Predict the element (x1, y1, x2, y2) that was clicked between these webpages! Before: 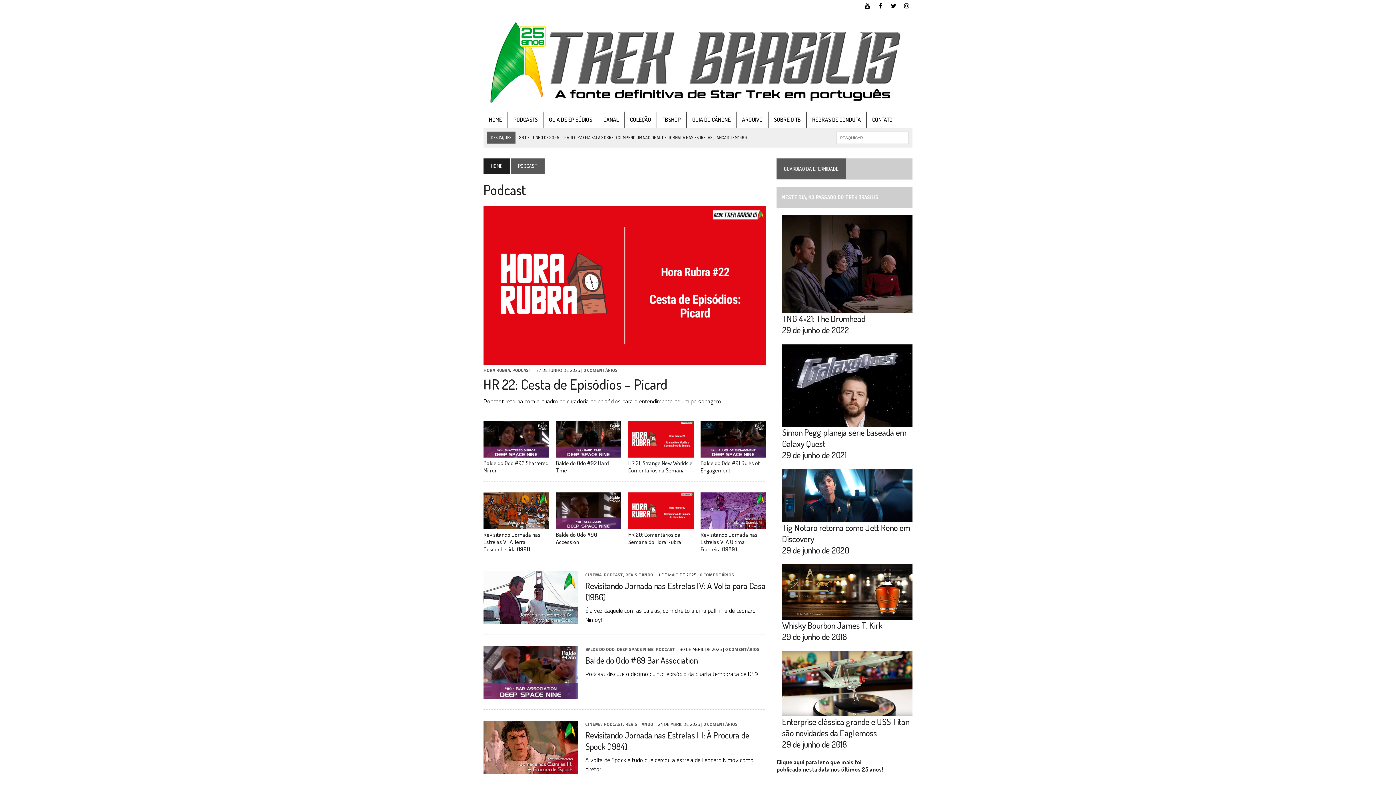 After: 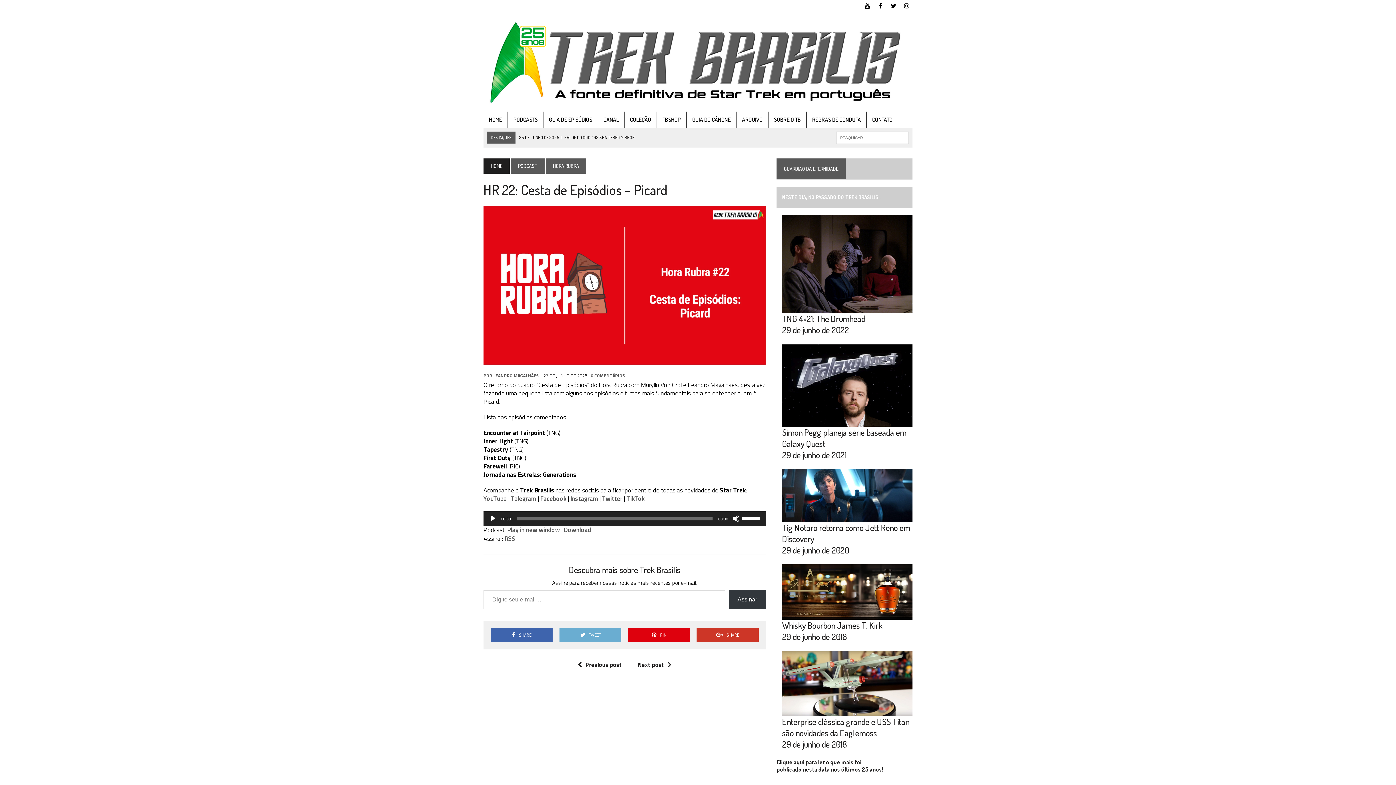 Action: label: HR 22: Cesta de Episódios – Picard bbox: (483, 375, 667, 392)